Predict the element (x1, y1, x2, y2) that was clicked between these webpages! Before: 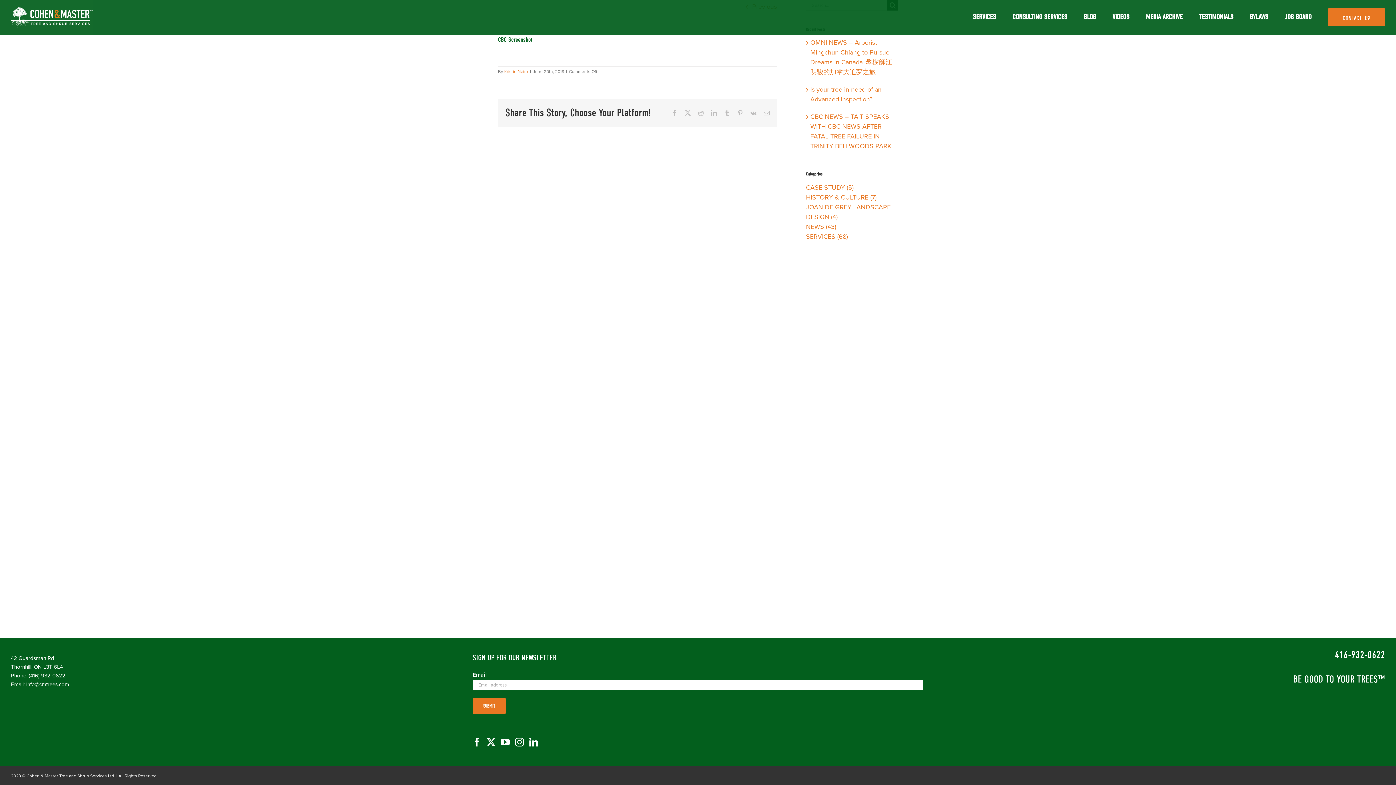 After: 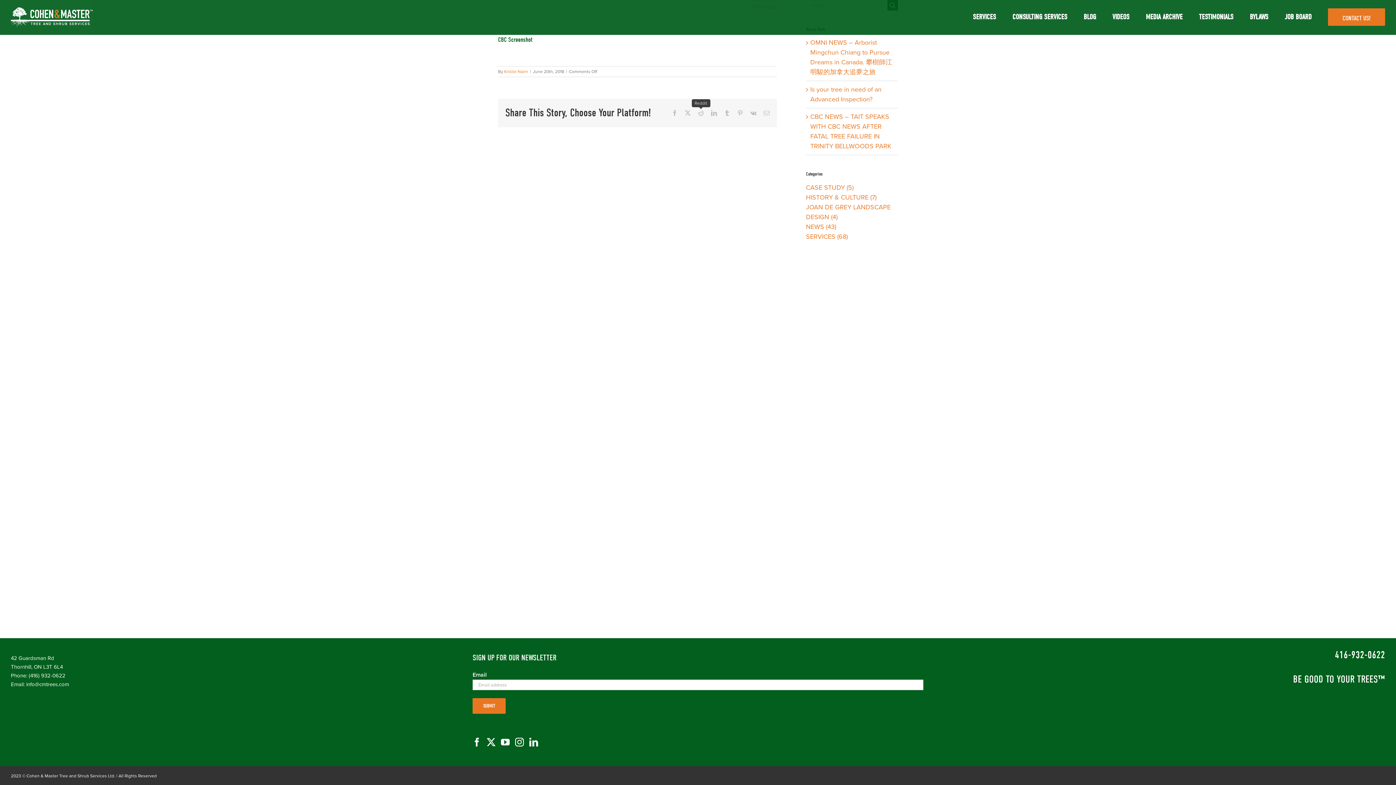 Action: bbox: (698, 110, 704, 115) label: Reddit